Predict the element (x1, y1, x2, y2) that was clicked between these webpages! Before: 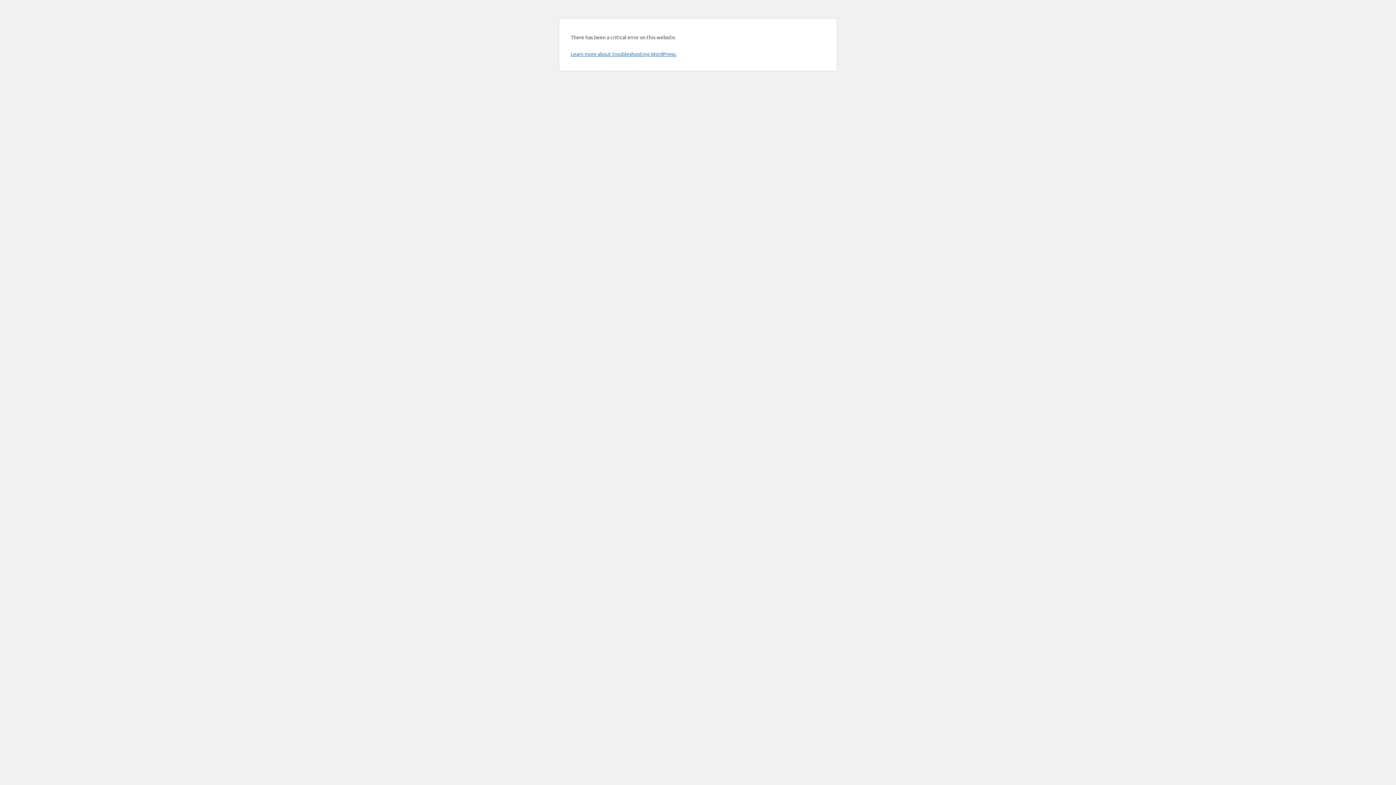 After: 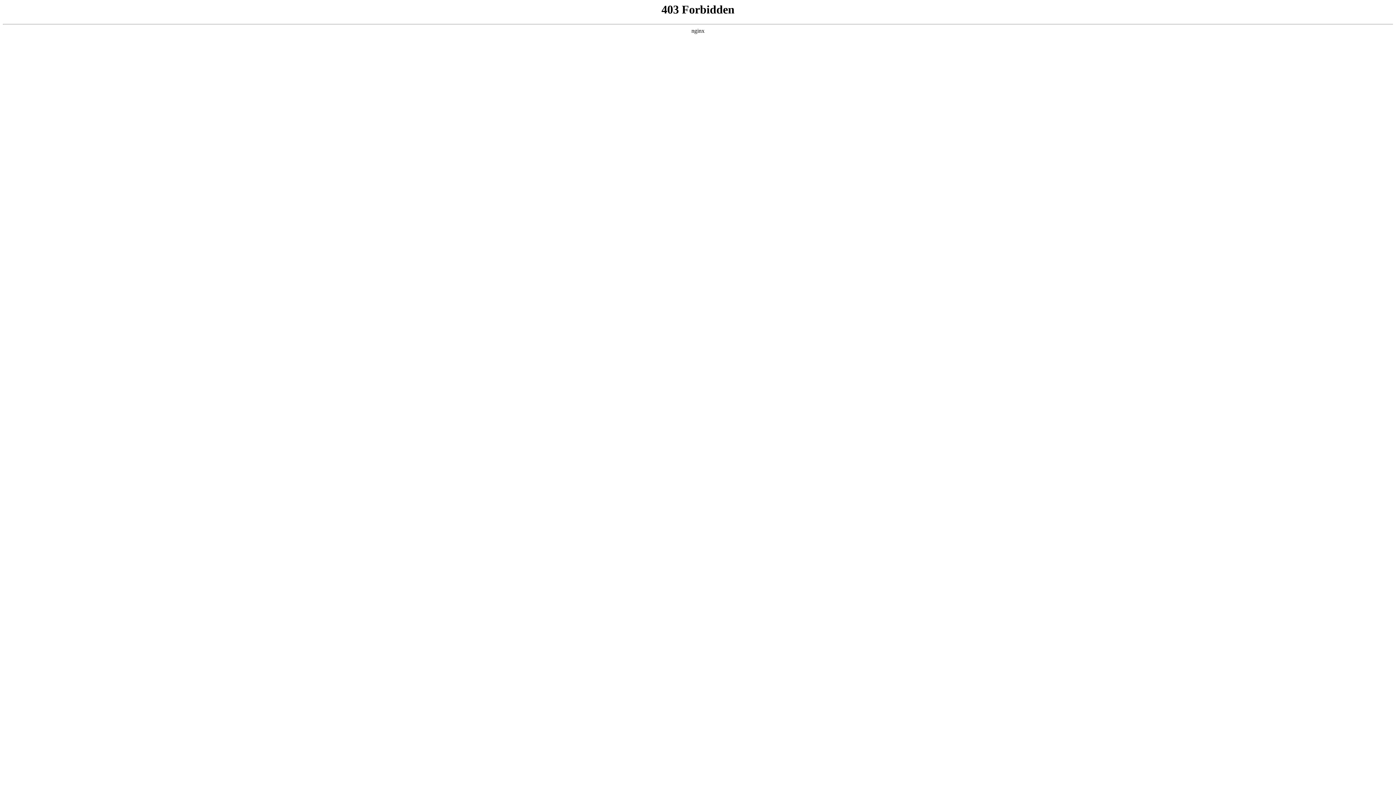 Action: bbox: (570, 50, 676, 57) label: Learn more about troubleshooting WordPress.